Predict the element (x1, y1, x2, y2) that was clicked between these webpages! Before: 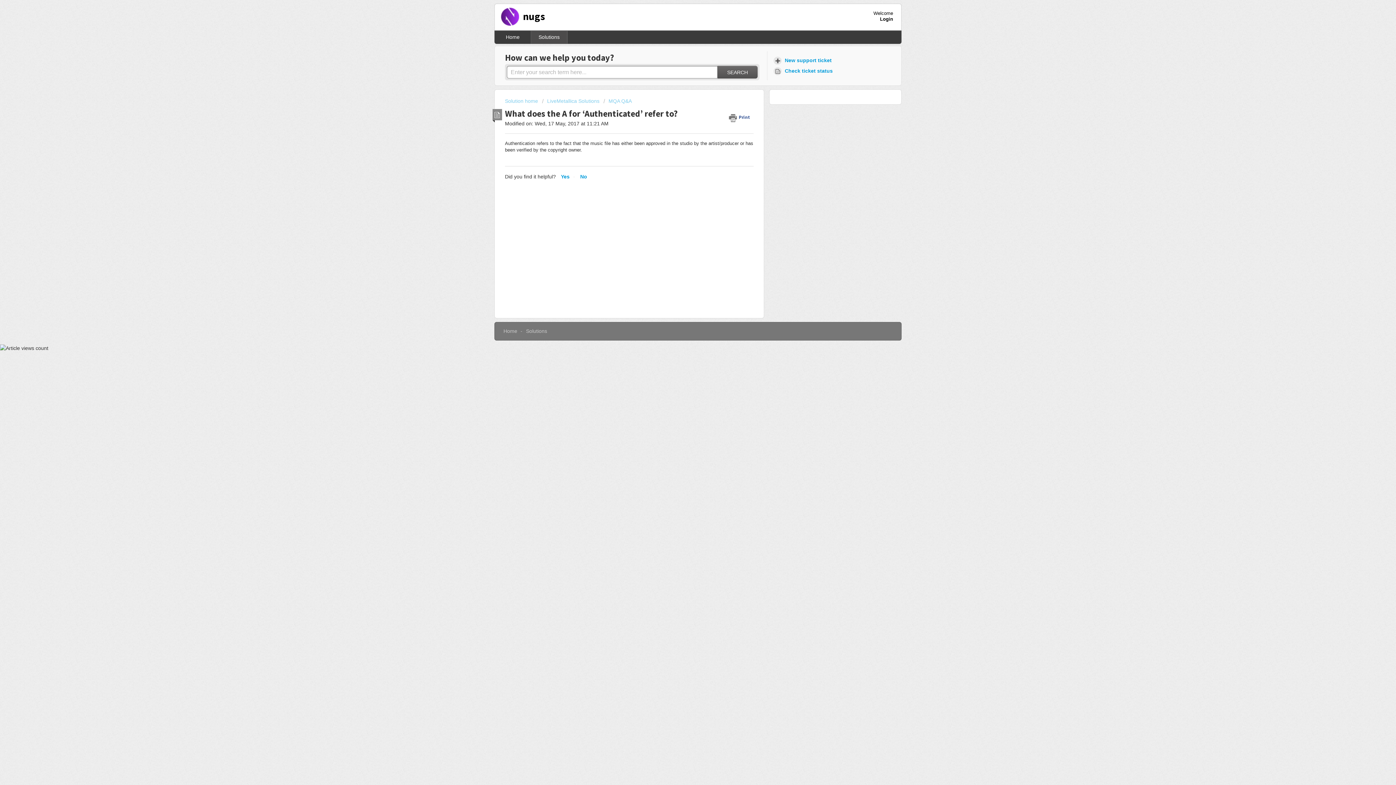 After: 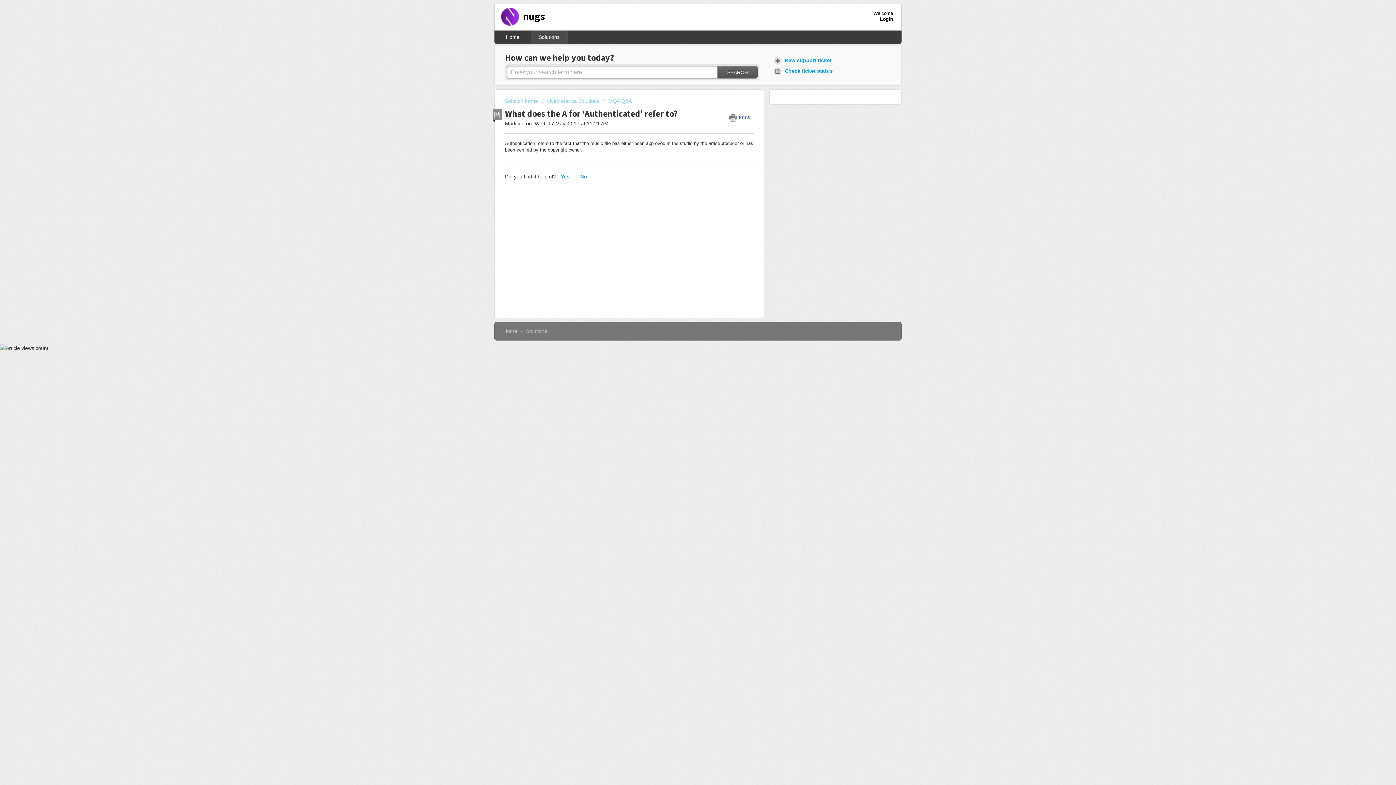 Action: label: Download bbox: (678, 298, 690, 310)